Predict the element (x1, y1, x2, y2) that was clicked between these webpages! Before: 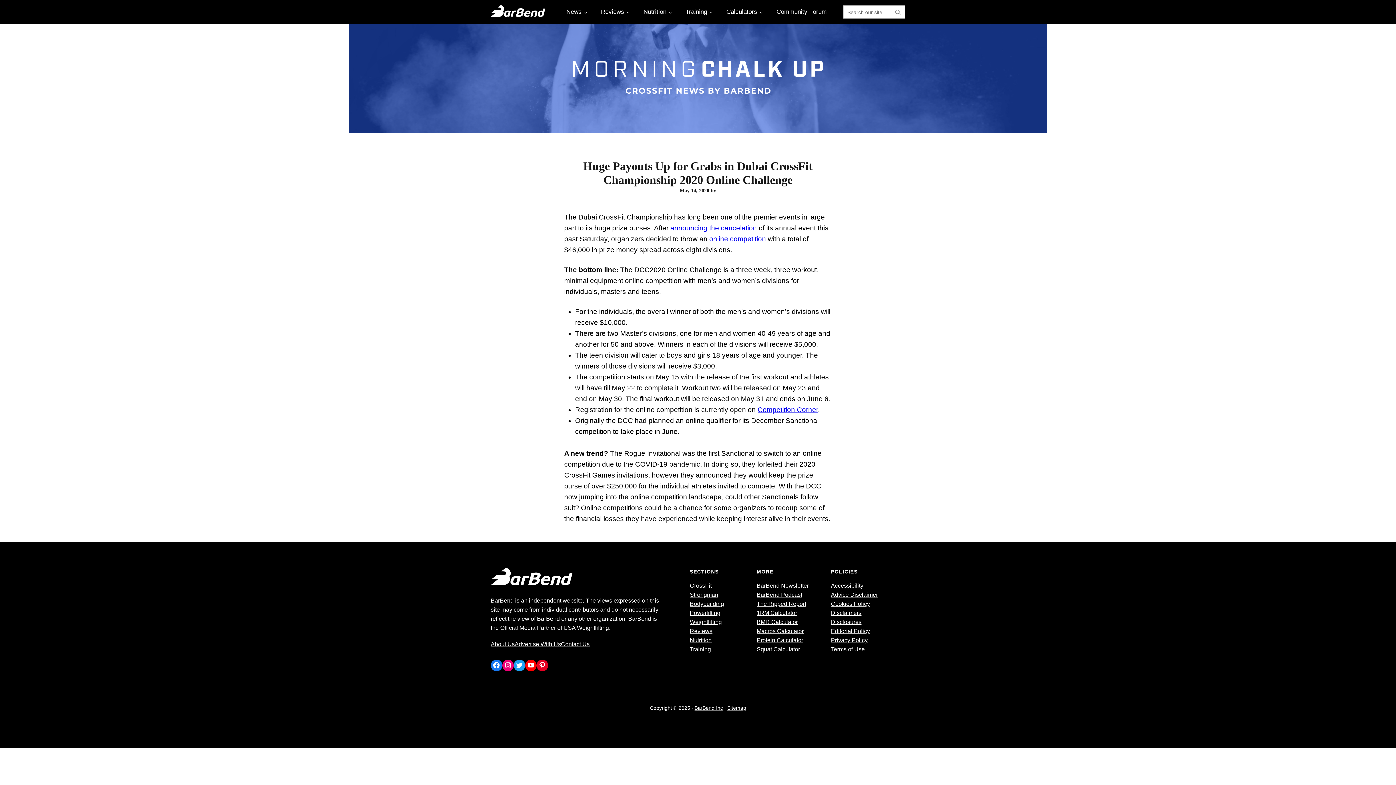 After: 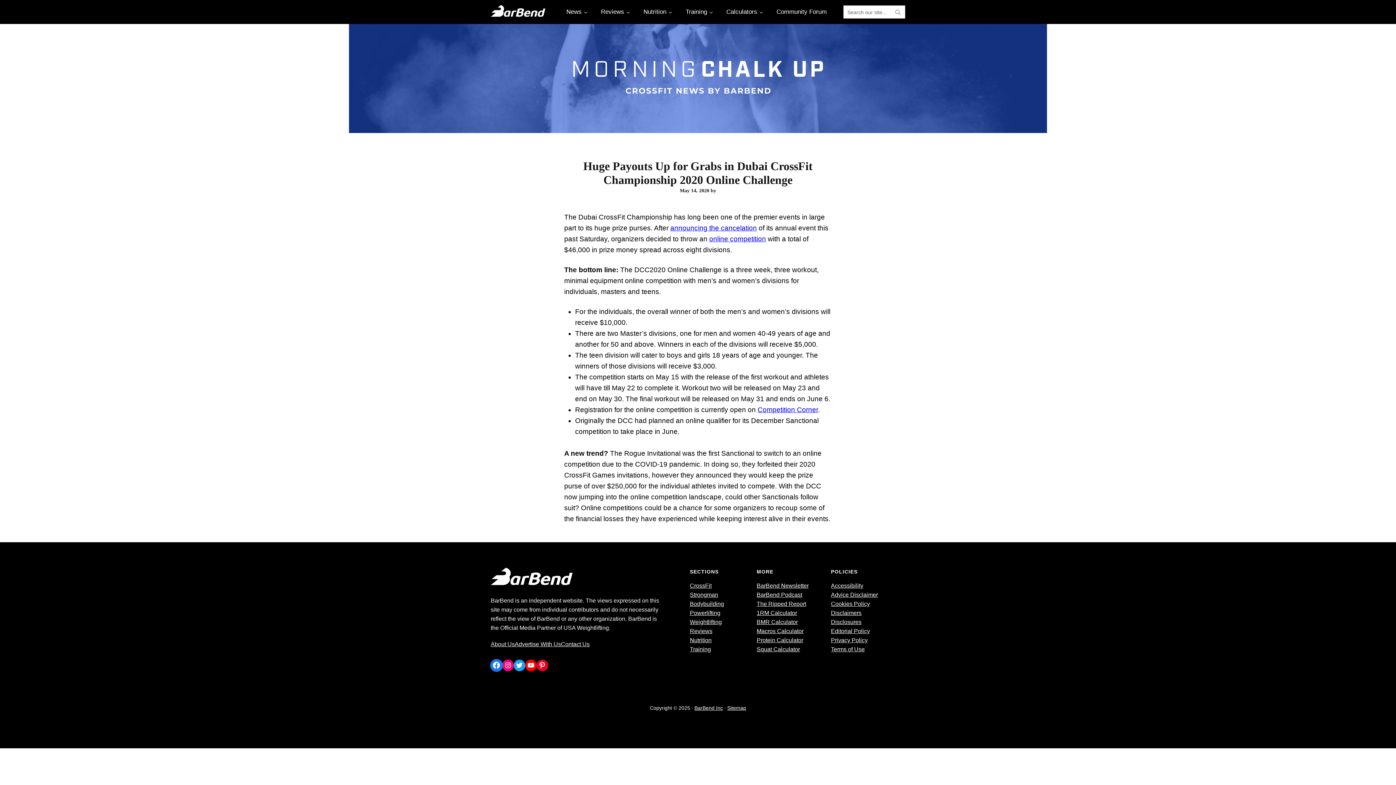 Action: label: Facebook bbox: (490, 660, 502, 671)